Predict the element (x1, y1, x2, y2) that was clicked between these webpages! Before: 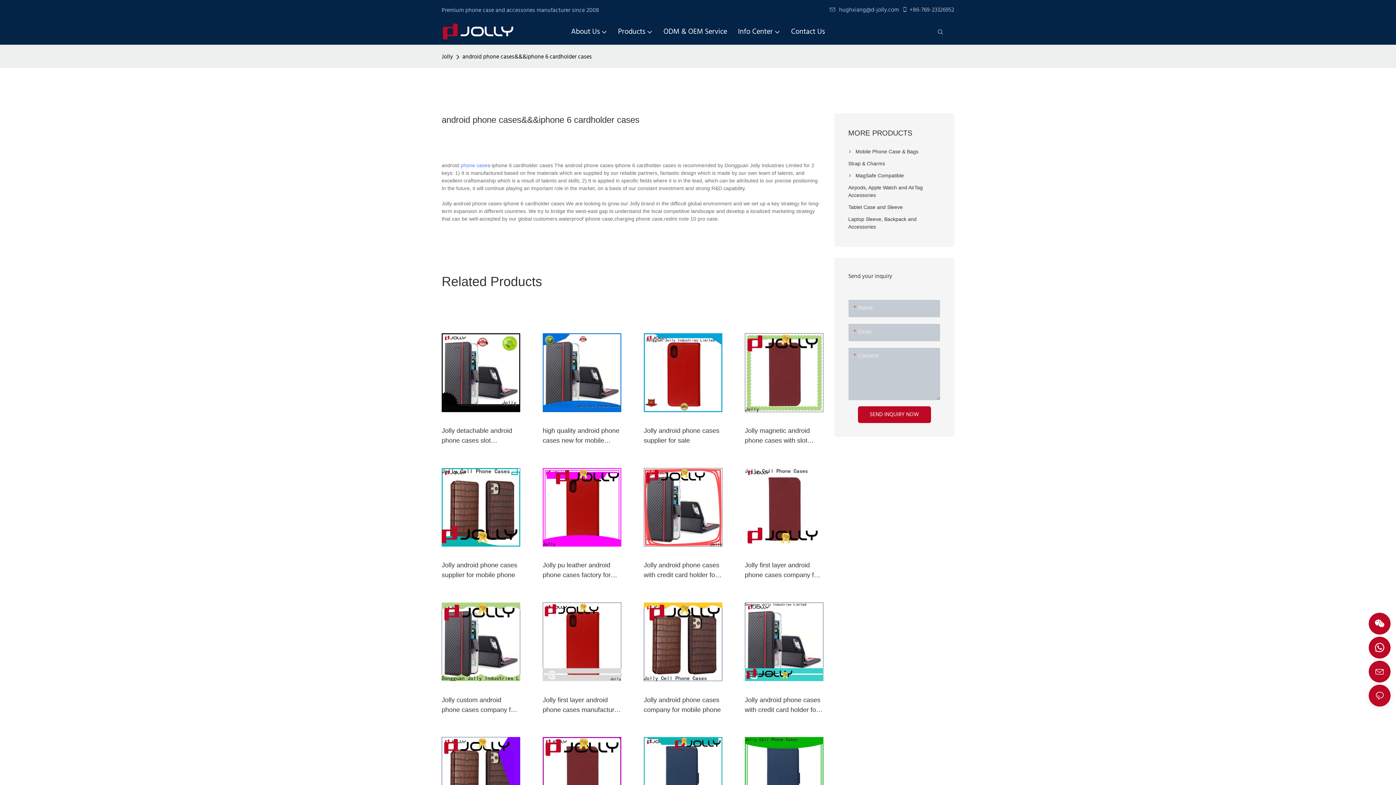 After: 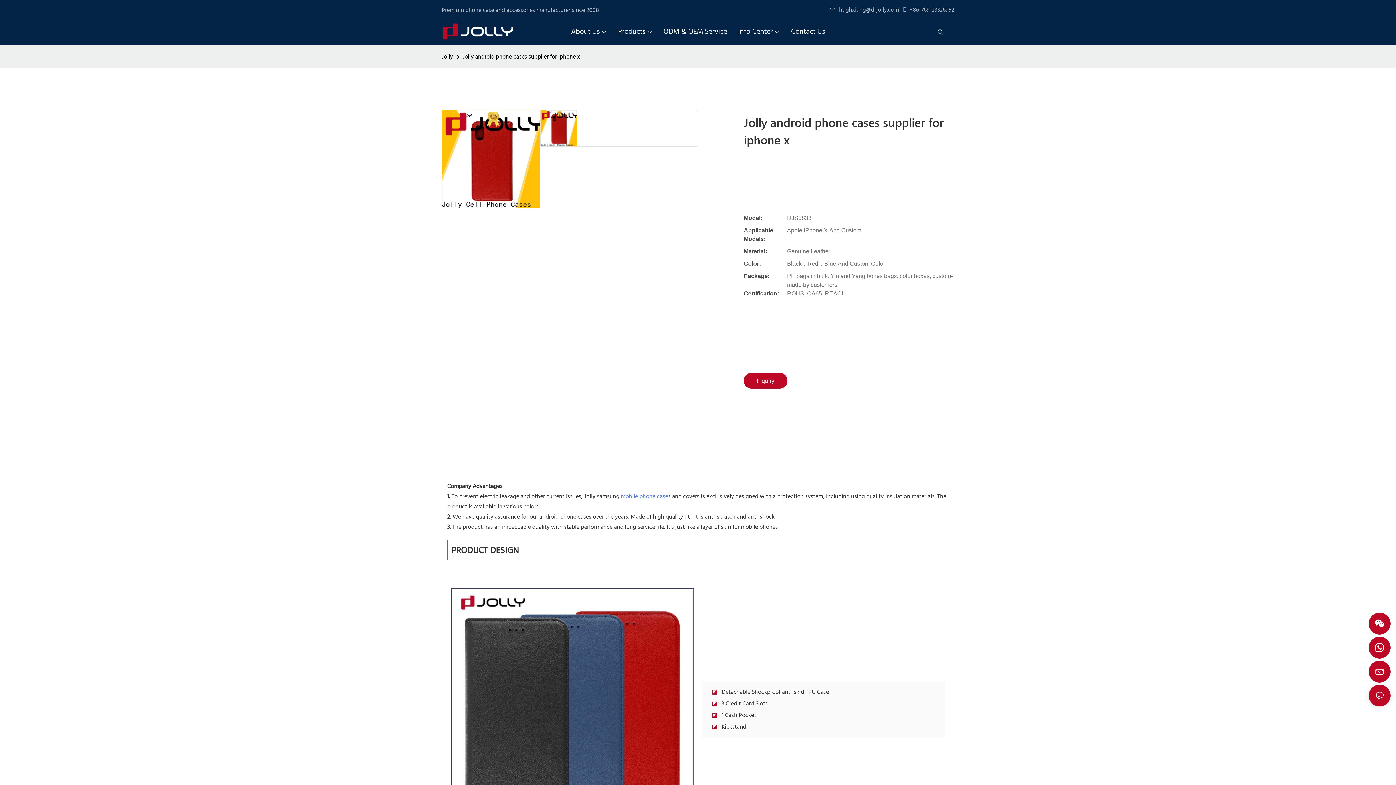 Action: bbox: (441, 736, 520, 747)